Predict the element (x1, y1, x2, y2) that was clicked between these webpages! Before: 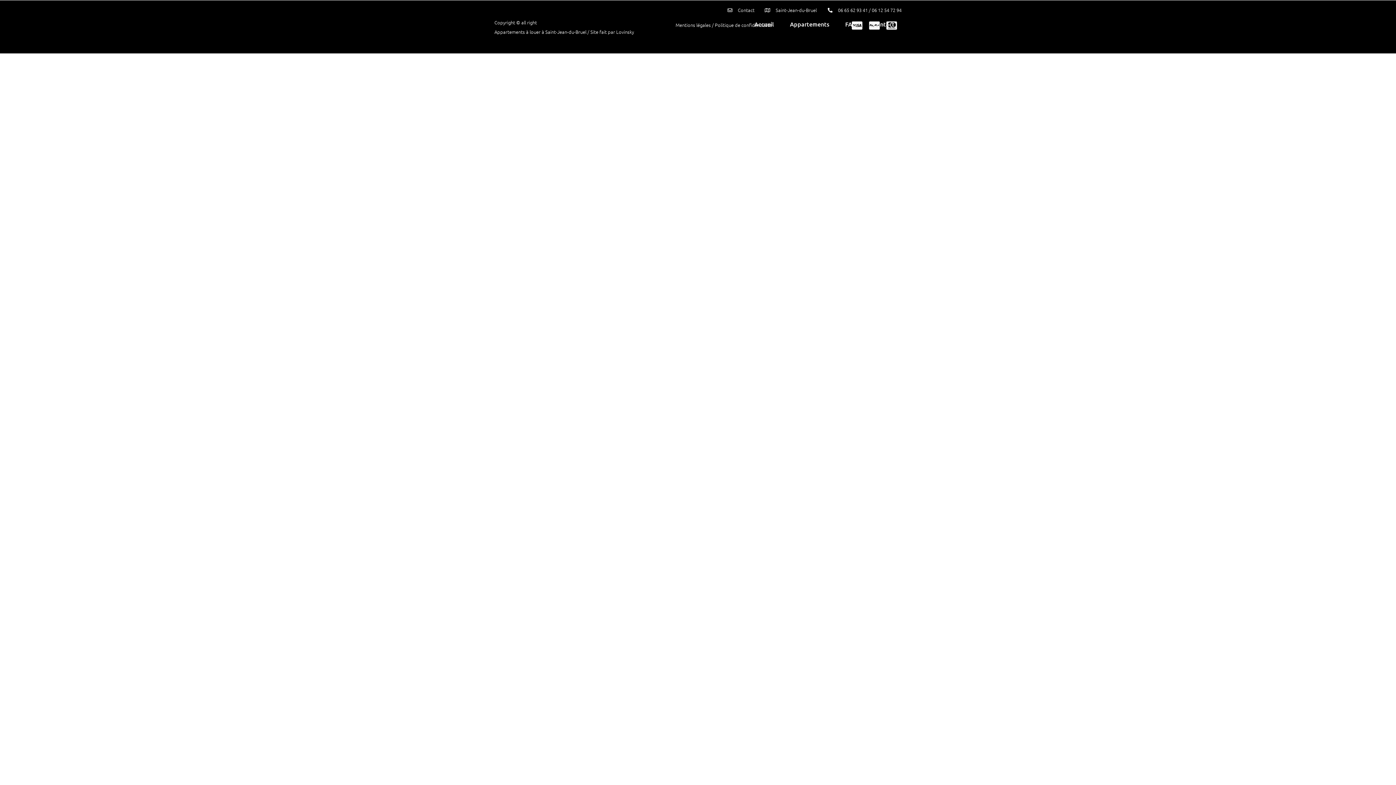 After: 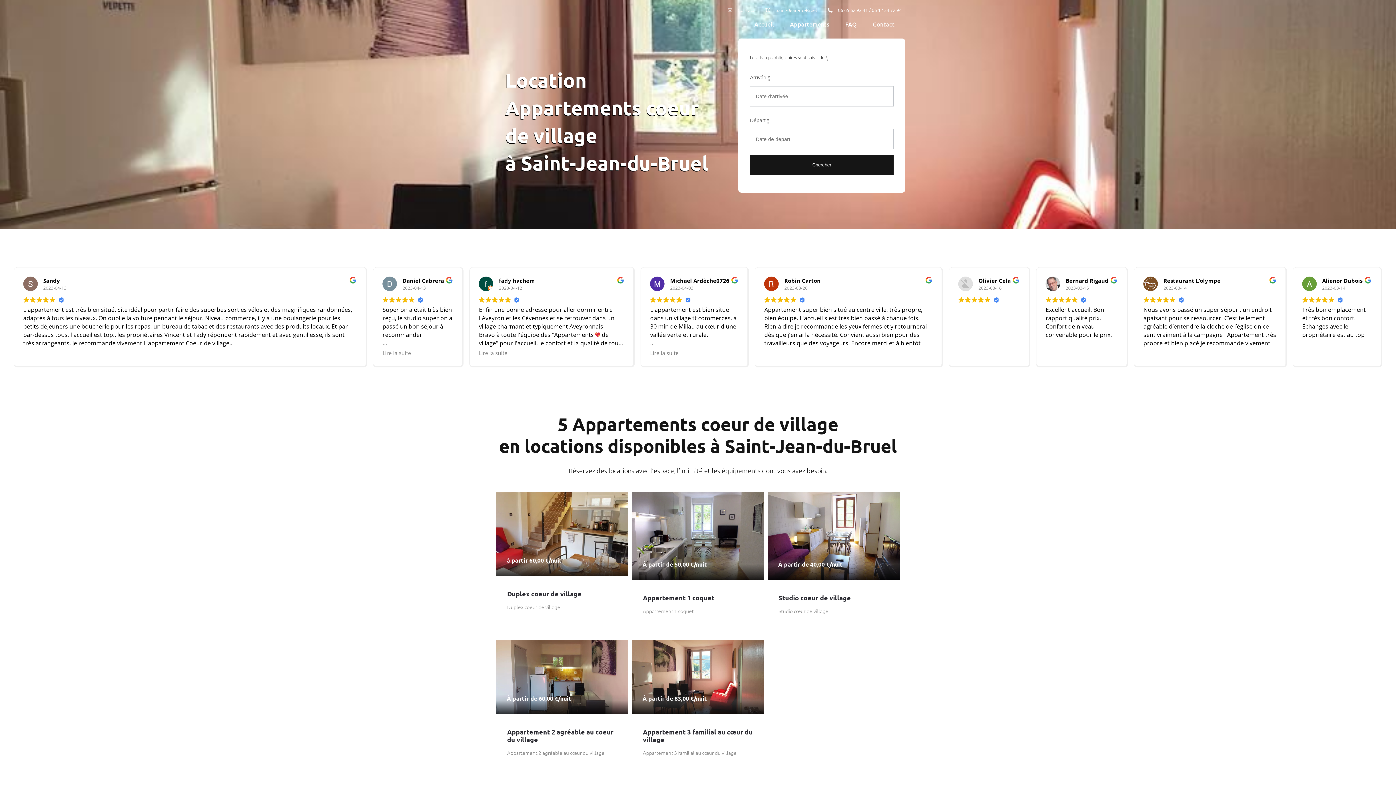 Action: bbox: (747, 15, 781, 32) label: Accueil